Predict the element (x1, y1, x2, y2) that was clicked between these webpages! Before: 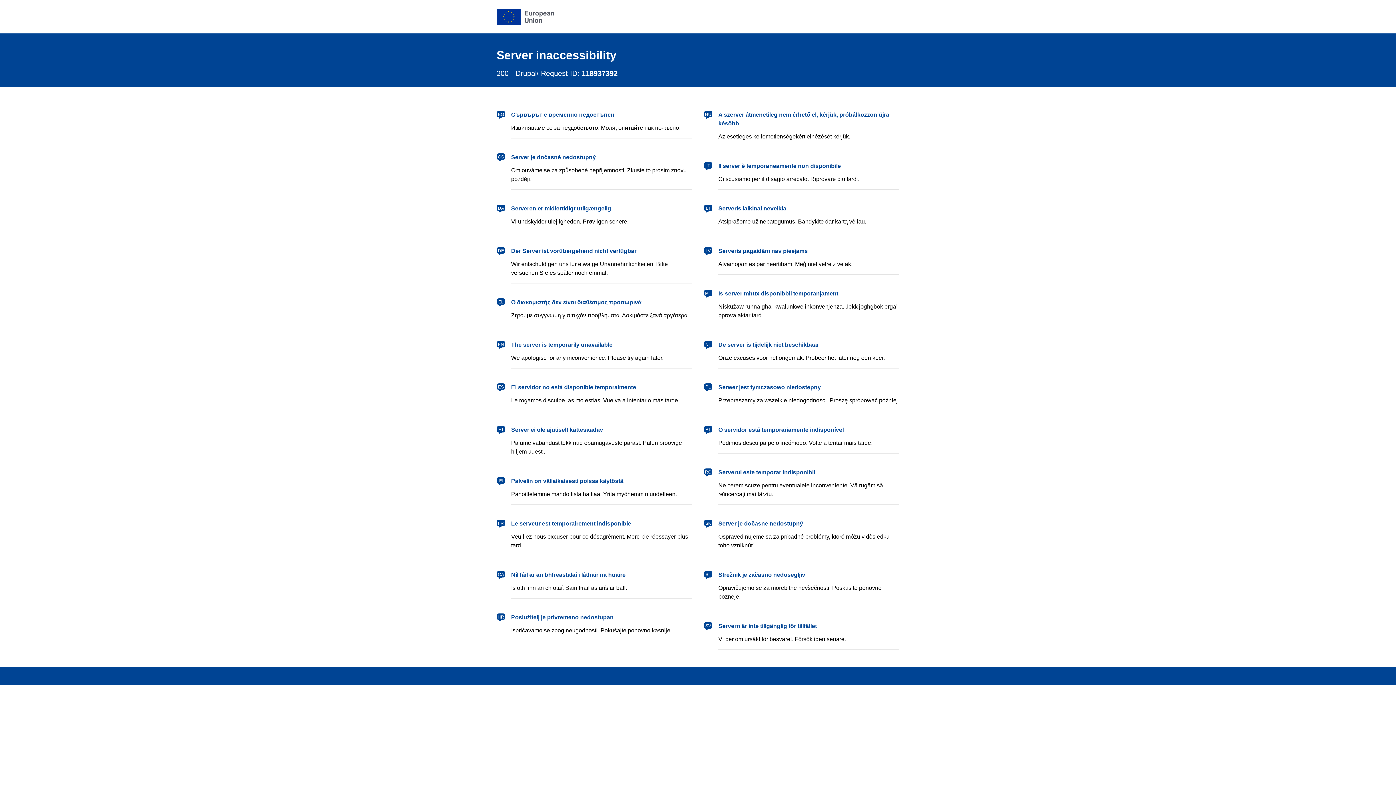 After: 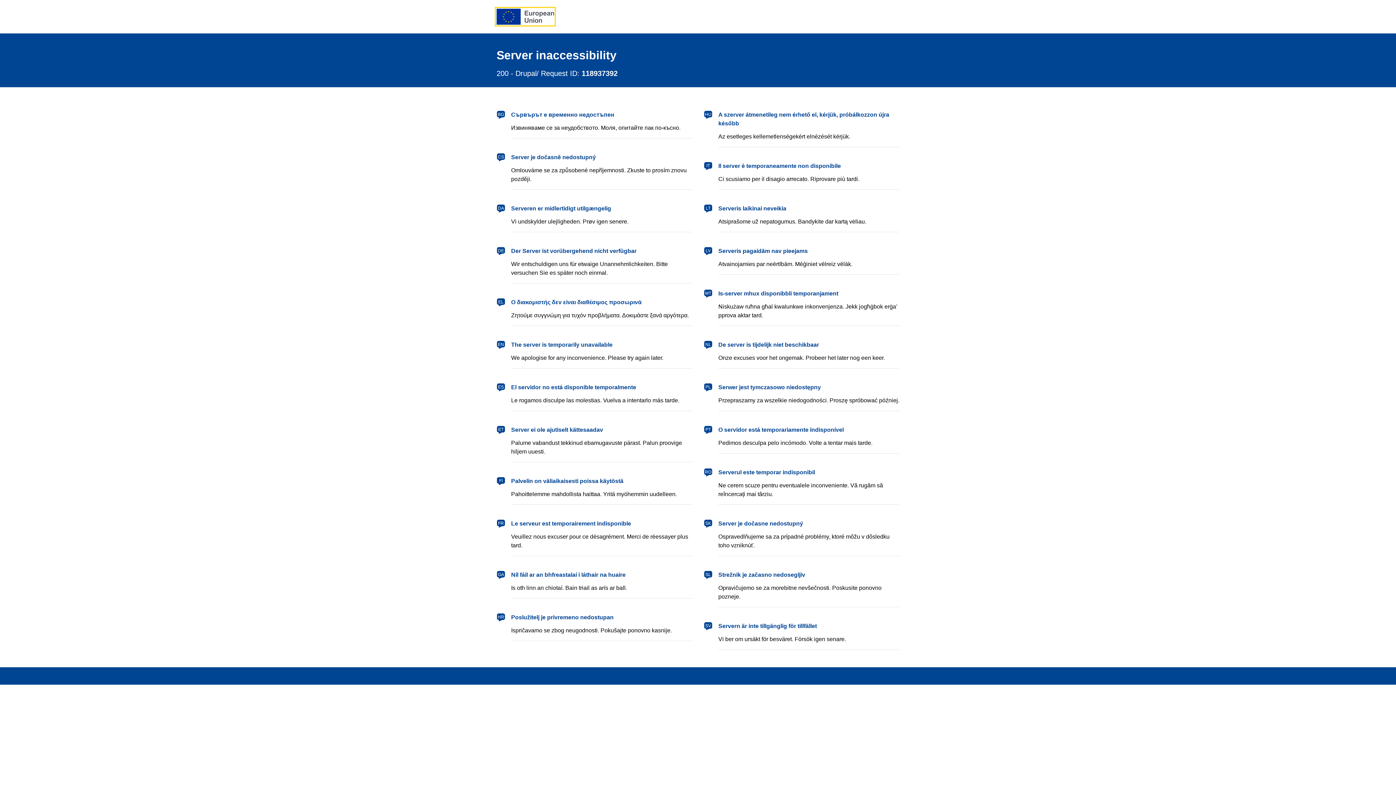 Action: label: European Union bbox: (496, 8, 554, 24)